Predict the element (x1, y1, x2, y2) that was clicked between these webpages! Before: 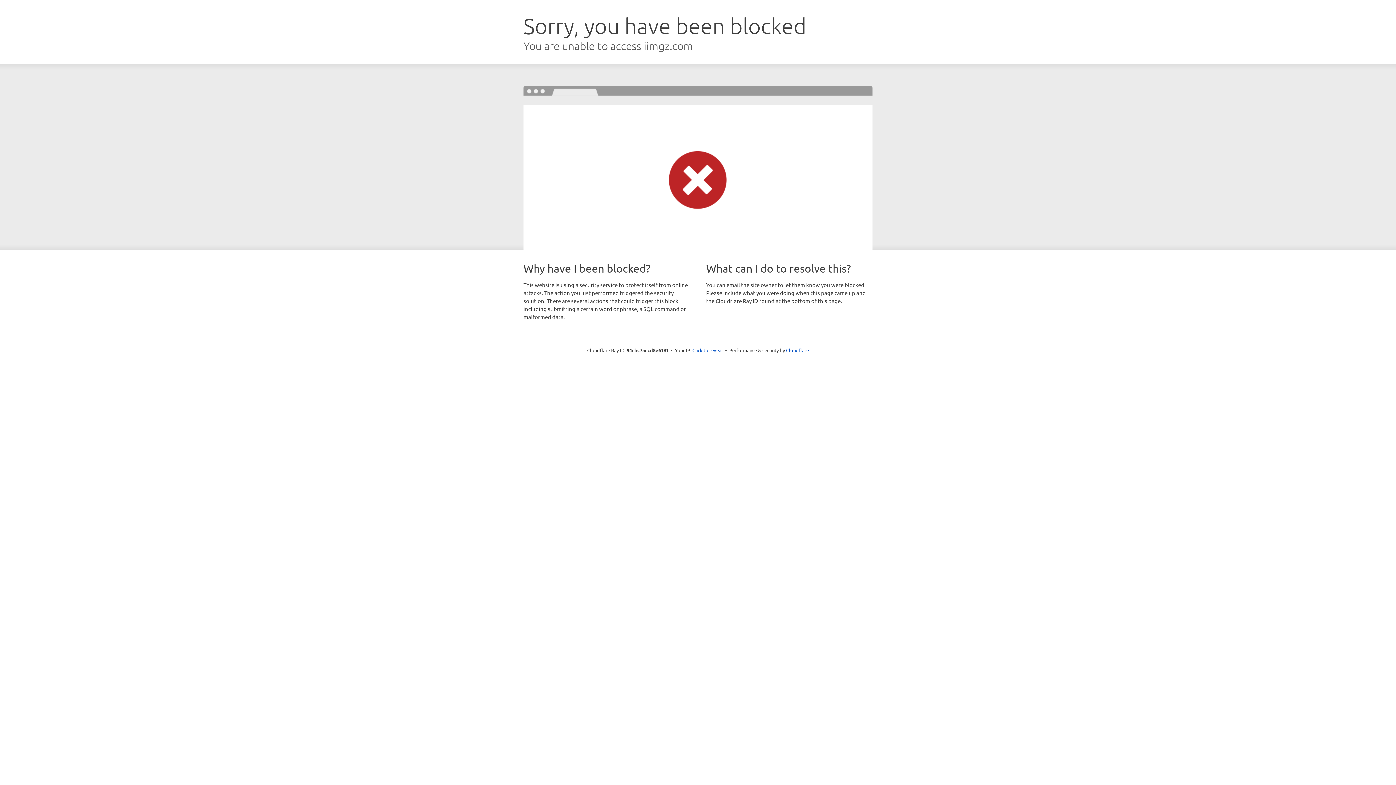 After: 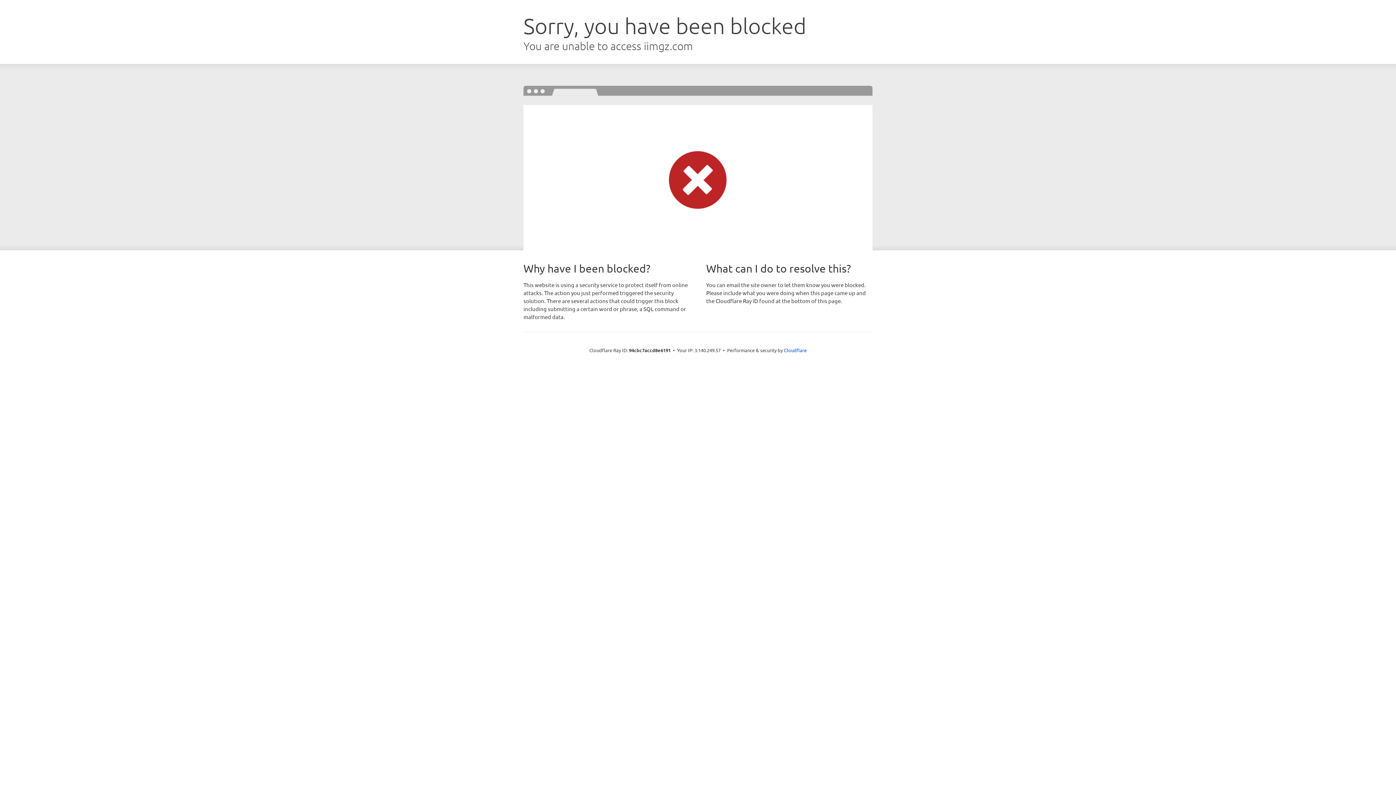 Action: label: Click to reveal bbox: (692, 346, 723, 353)